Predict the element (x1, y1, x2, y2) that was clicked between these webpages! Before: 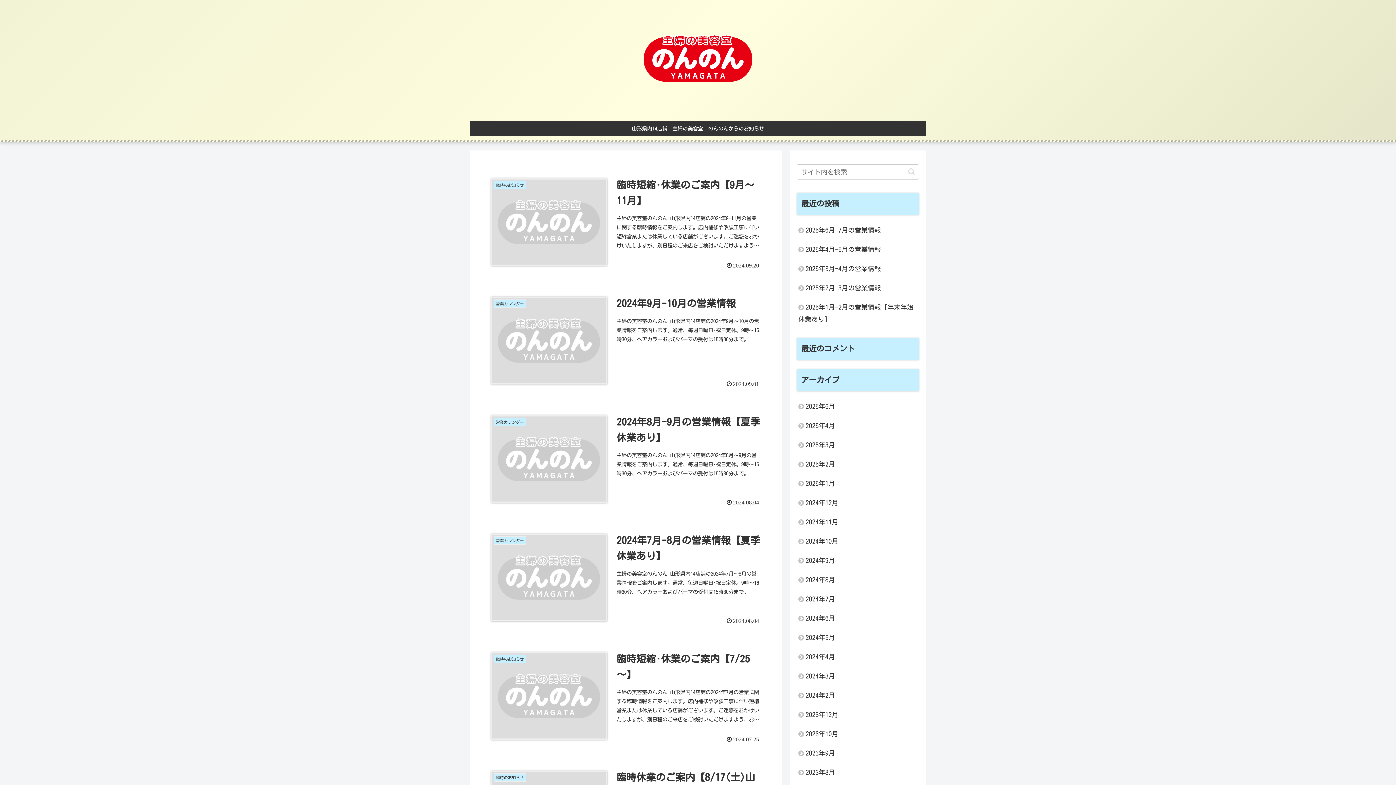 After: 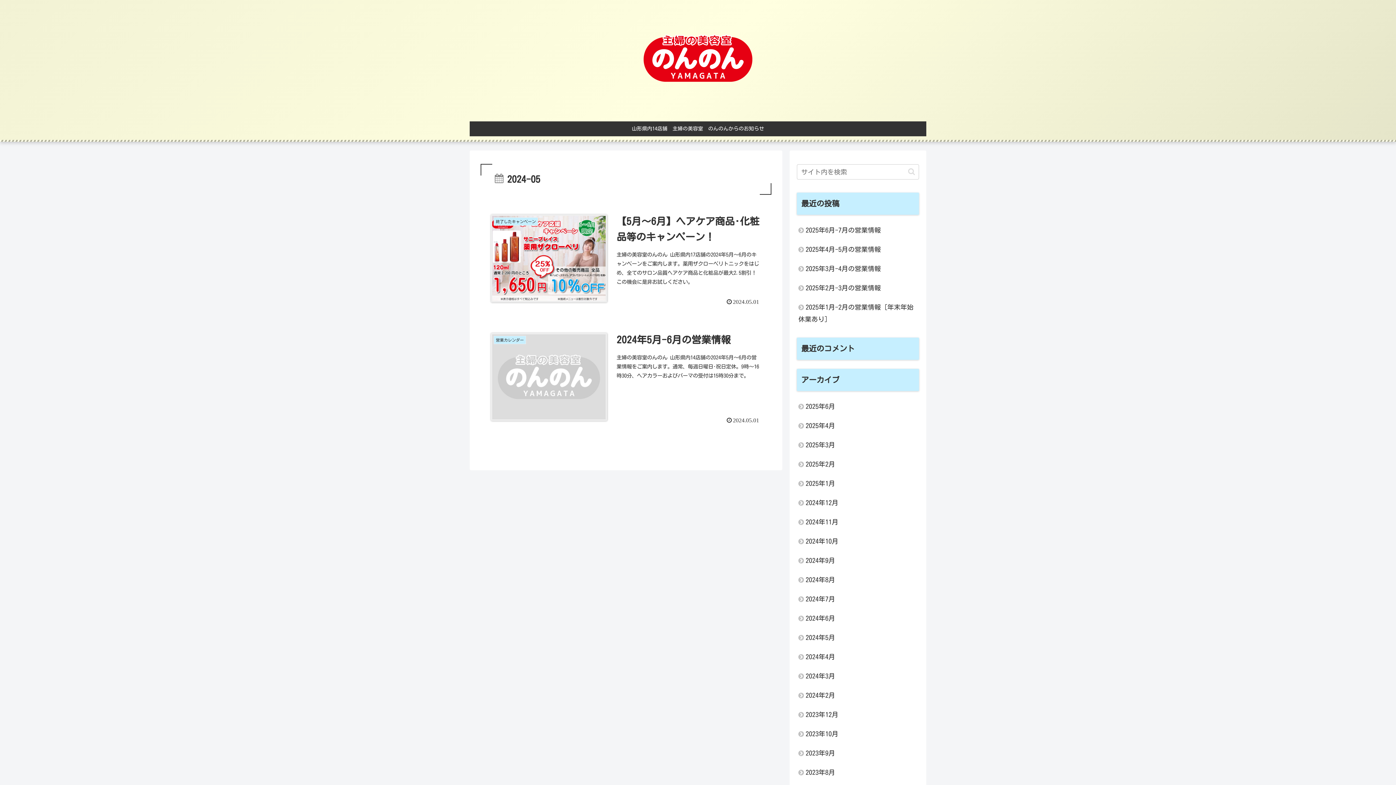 Action: label: 2024年5月 bbox: (797, 628, 919, 647)